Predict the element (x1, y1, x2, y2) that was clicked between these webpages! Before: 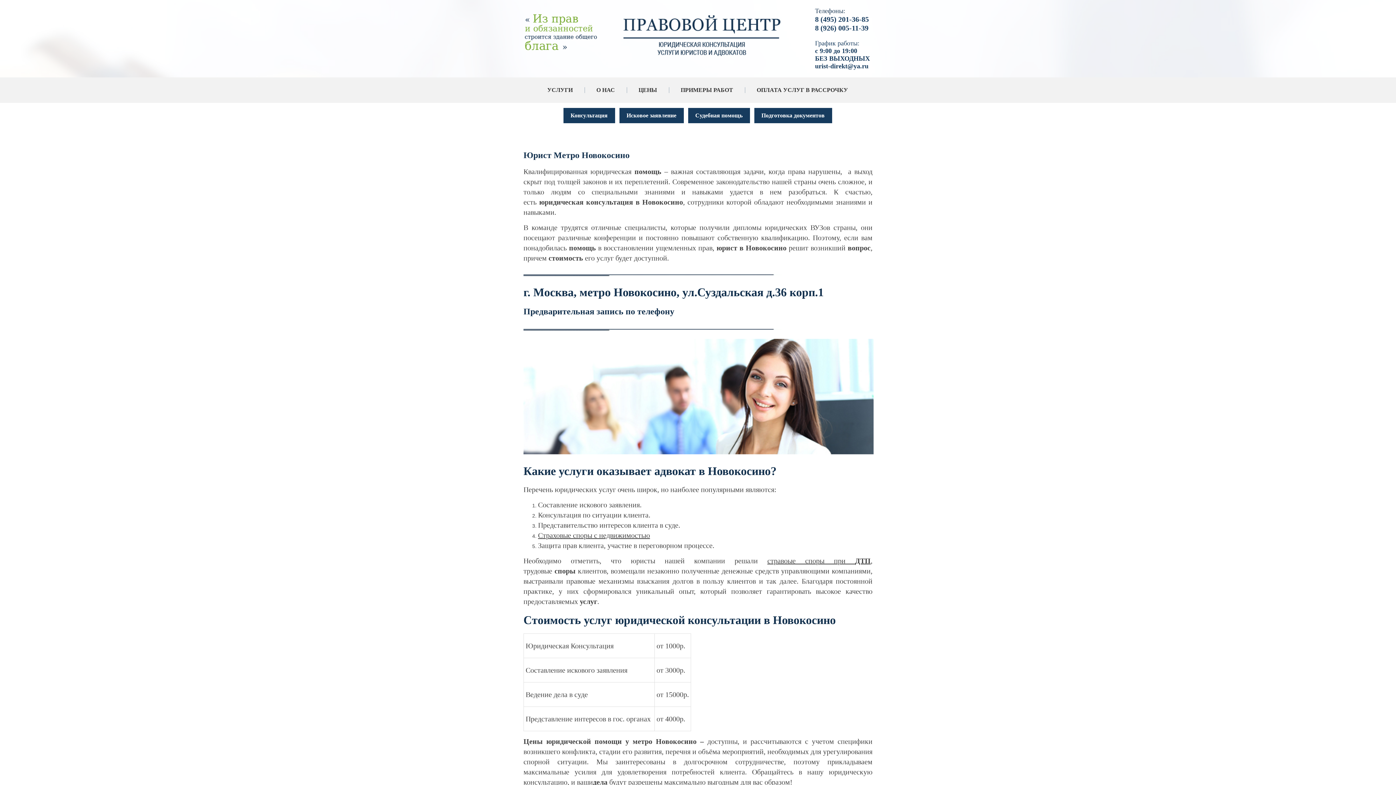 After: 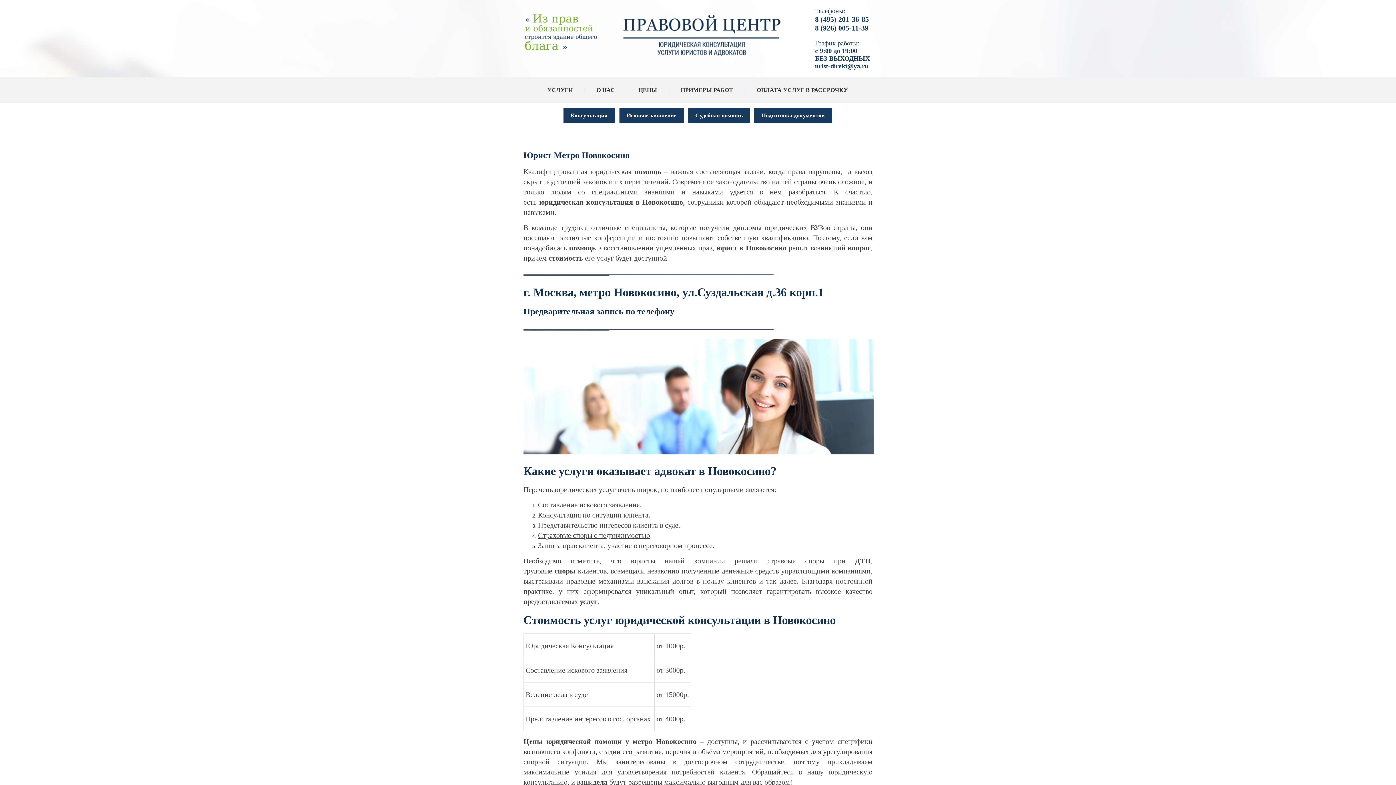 Action: label: 8 (926) 005-11-39 bbox: (815, 24, 868, 32)